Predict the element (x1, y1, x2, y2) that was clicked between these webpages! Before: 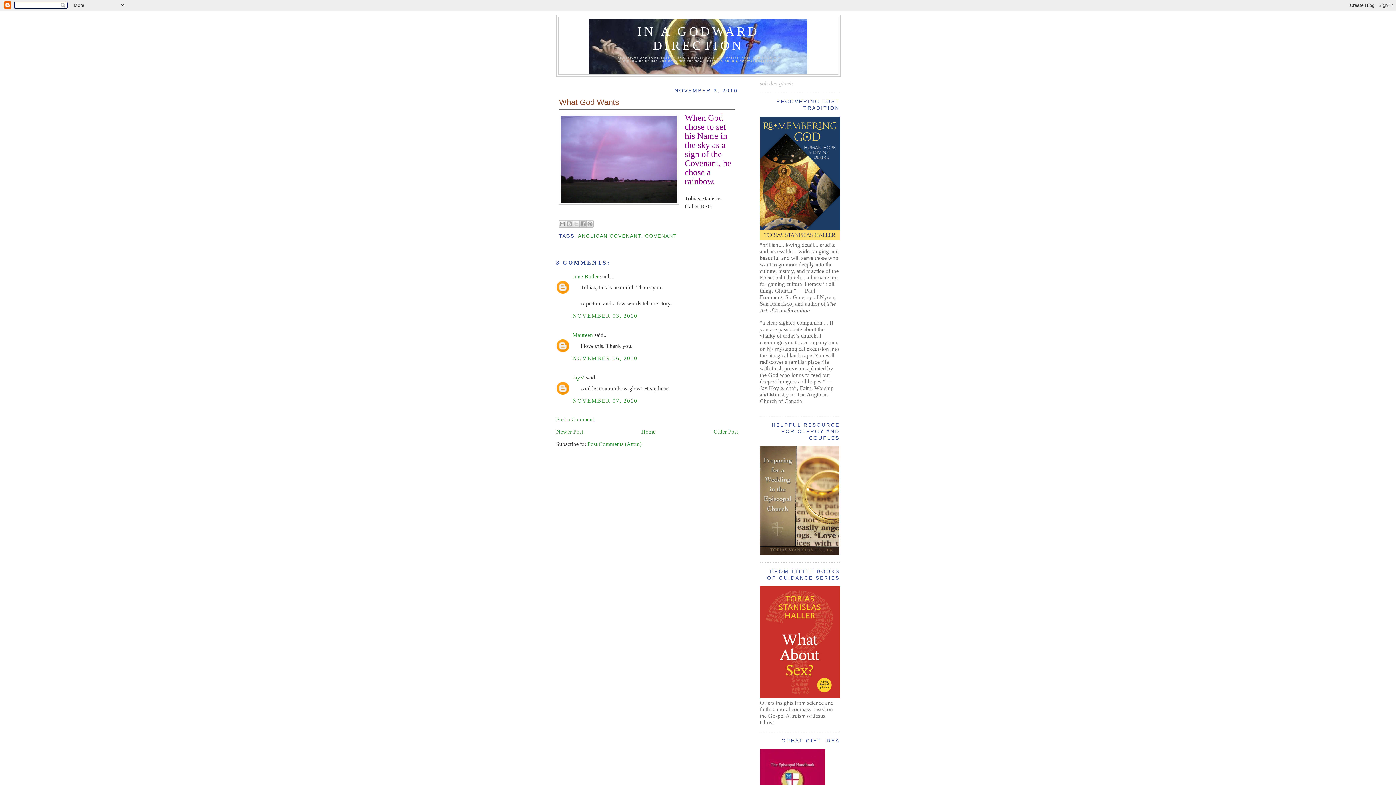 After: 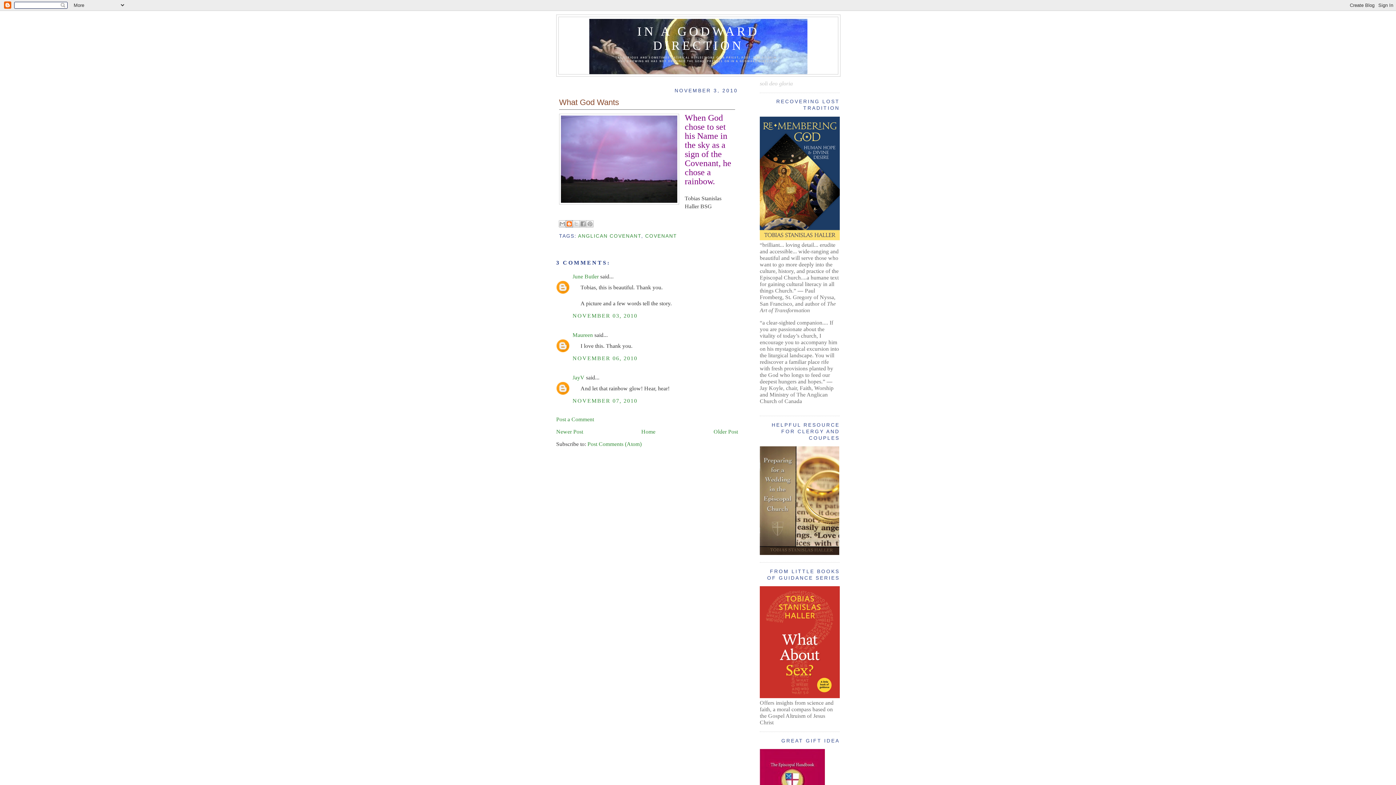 Action: bbox: (565, 220, 573, 227) label: BLOGTHIS!